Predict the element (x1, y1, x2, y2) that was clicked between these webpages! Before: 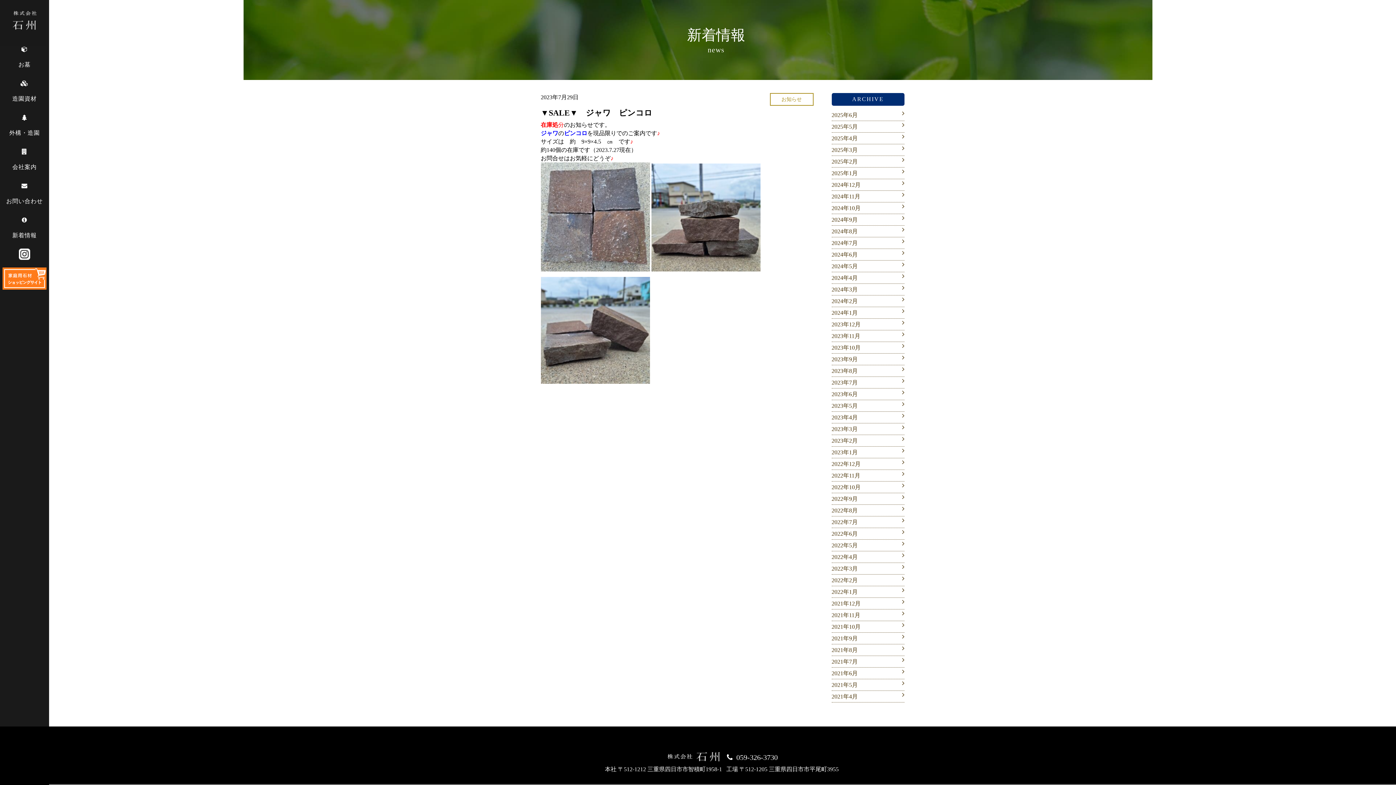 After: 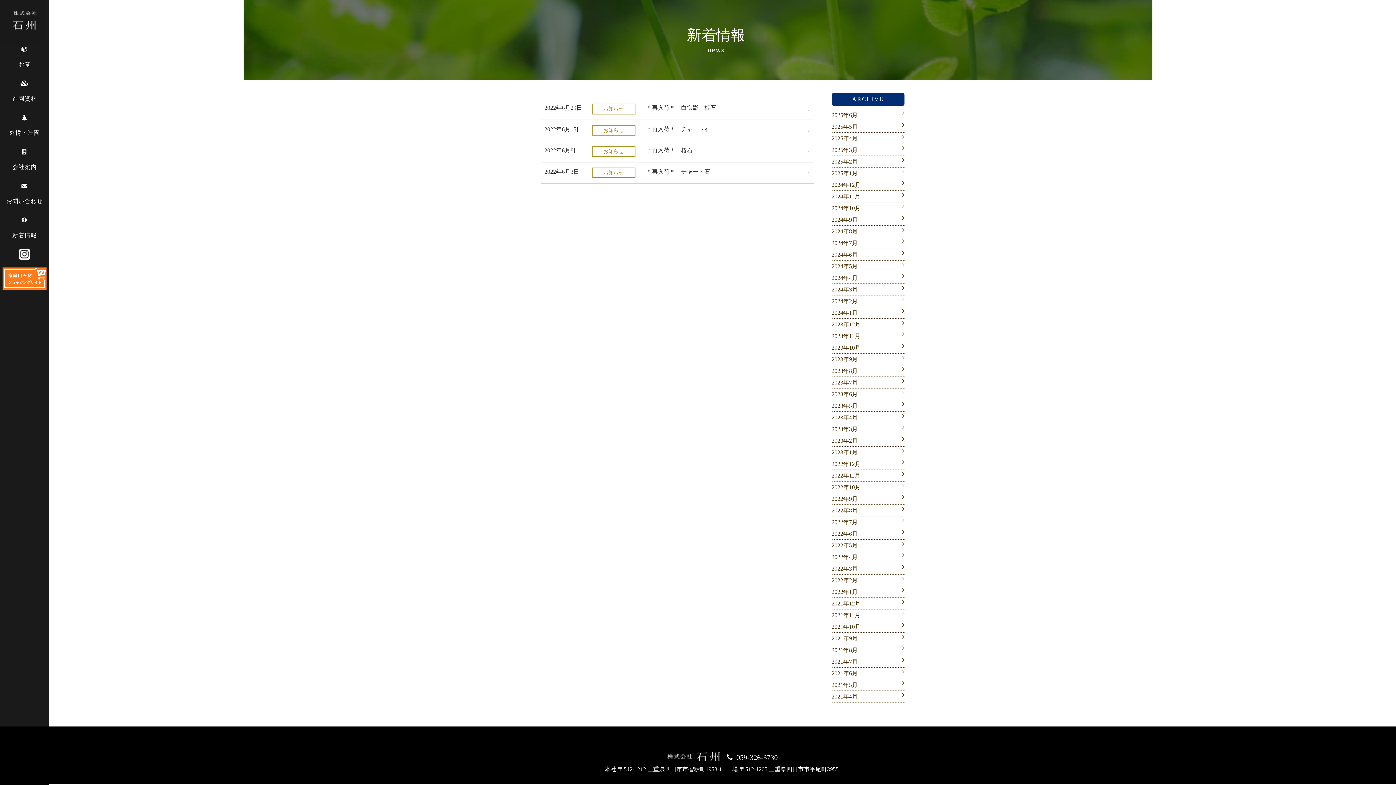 Action: bbox: (831, 528, 904, 539) label: 2022年6月